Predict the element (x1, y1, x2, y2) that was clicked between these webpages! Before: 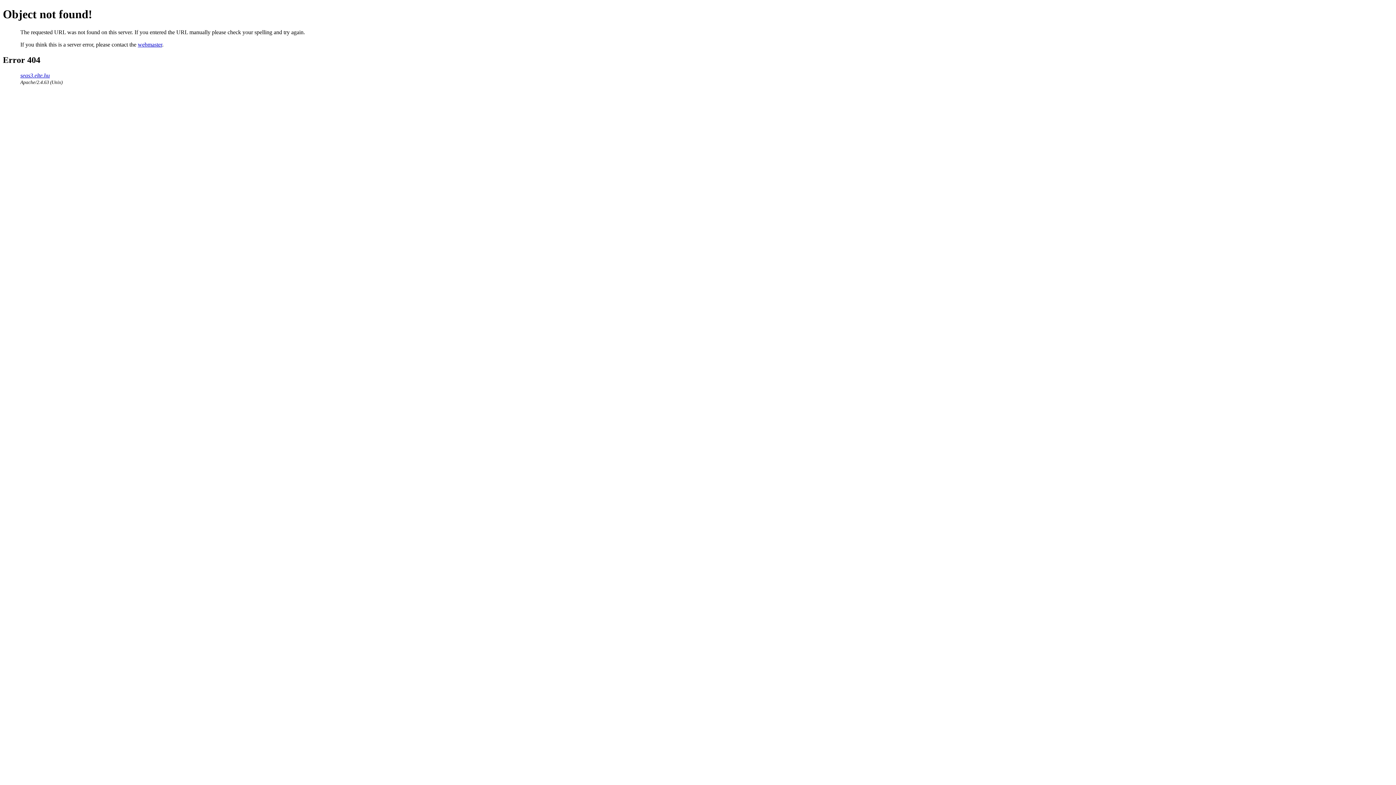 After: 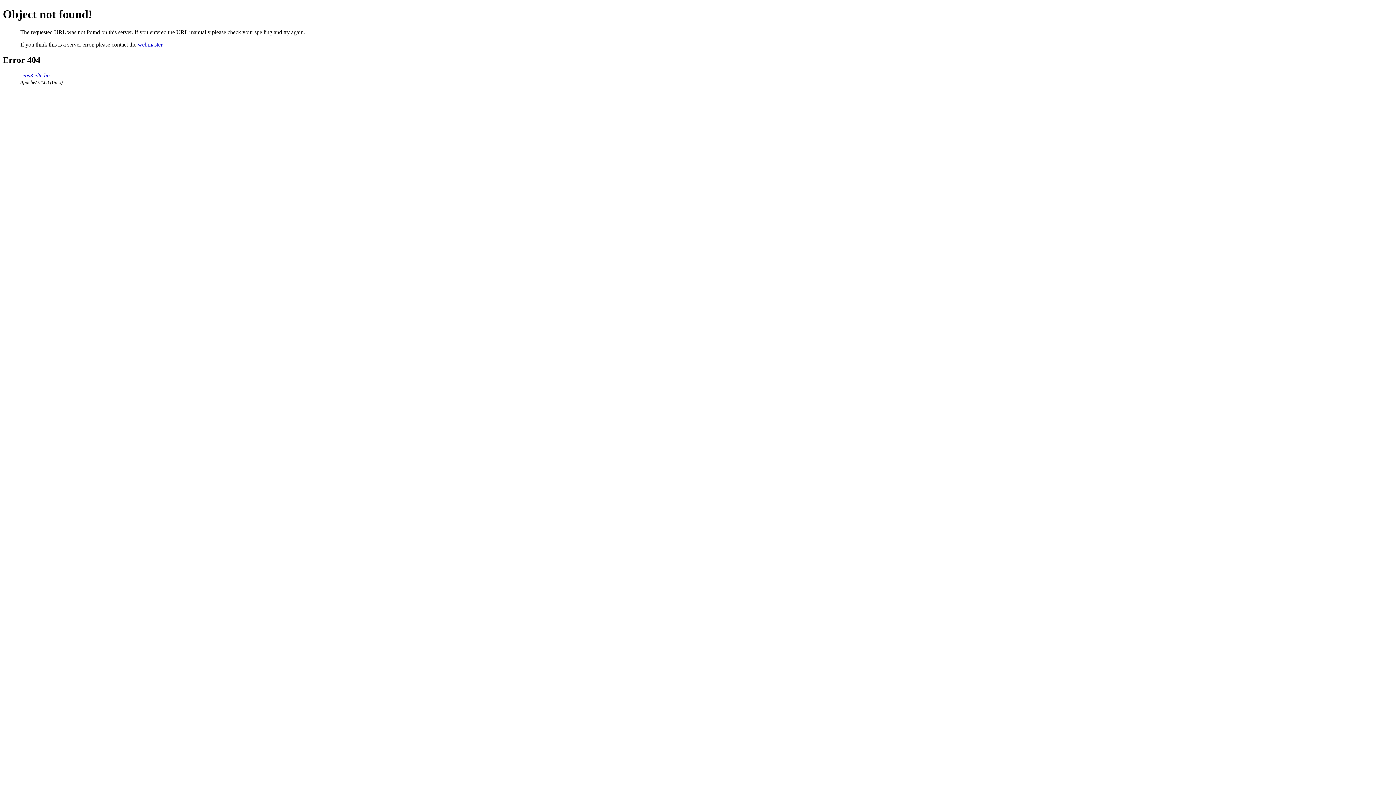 Action: bbox: (137, 41, 162, 47) label: webmaster